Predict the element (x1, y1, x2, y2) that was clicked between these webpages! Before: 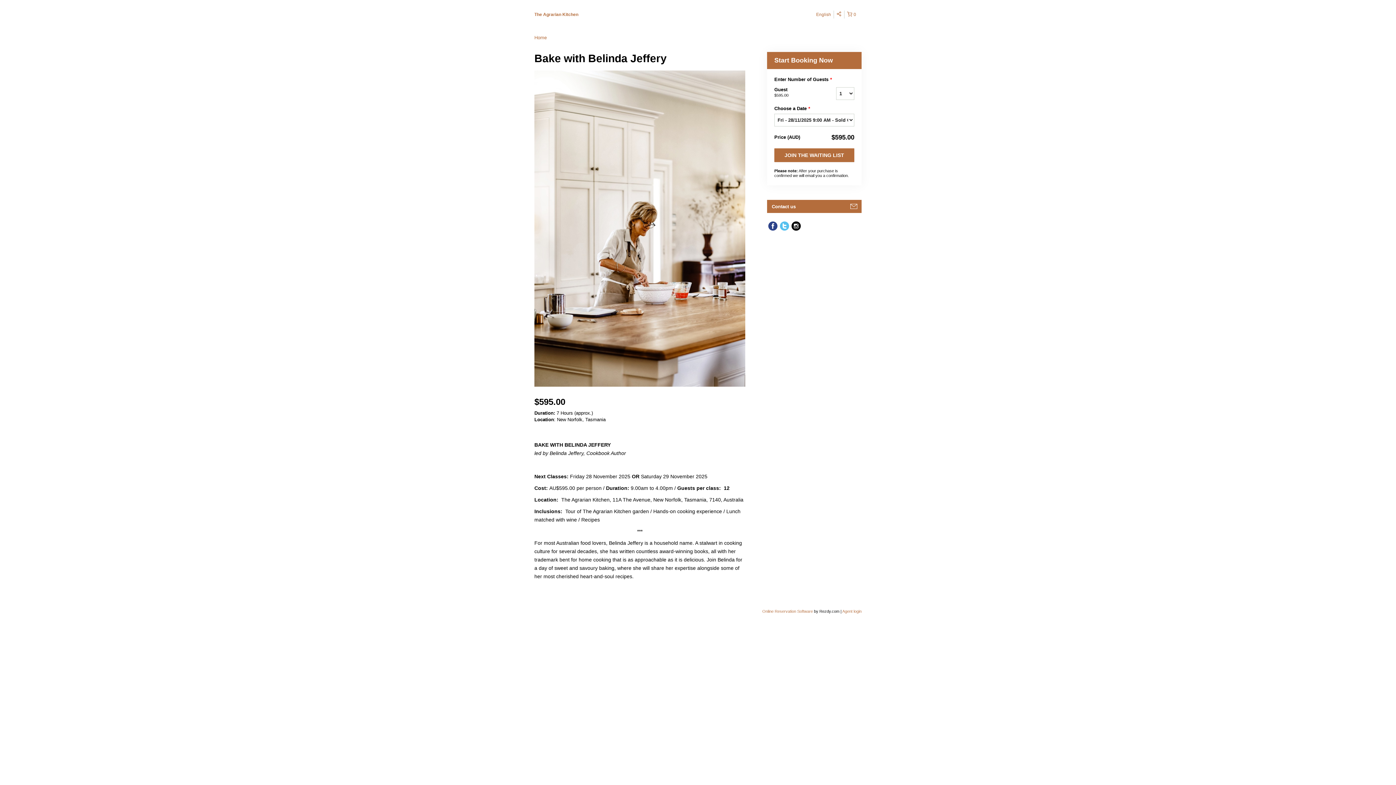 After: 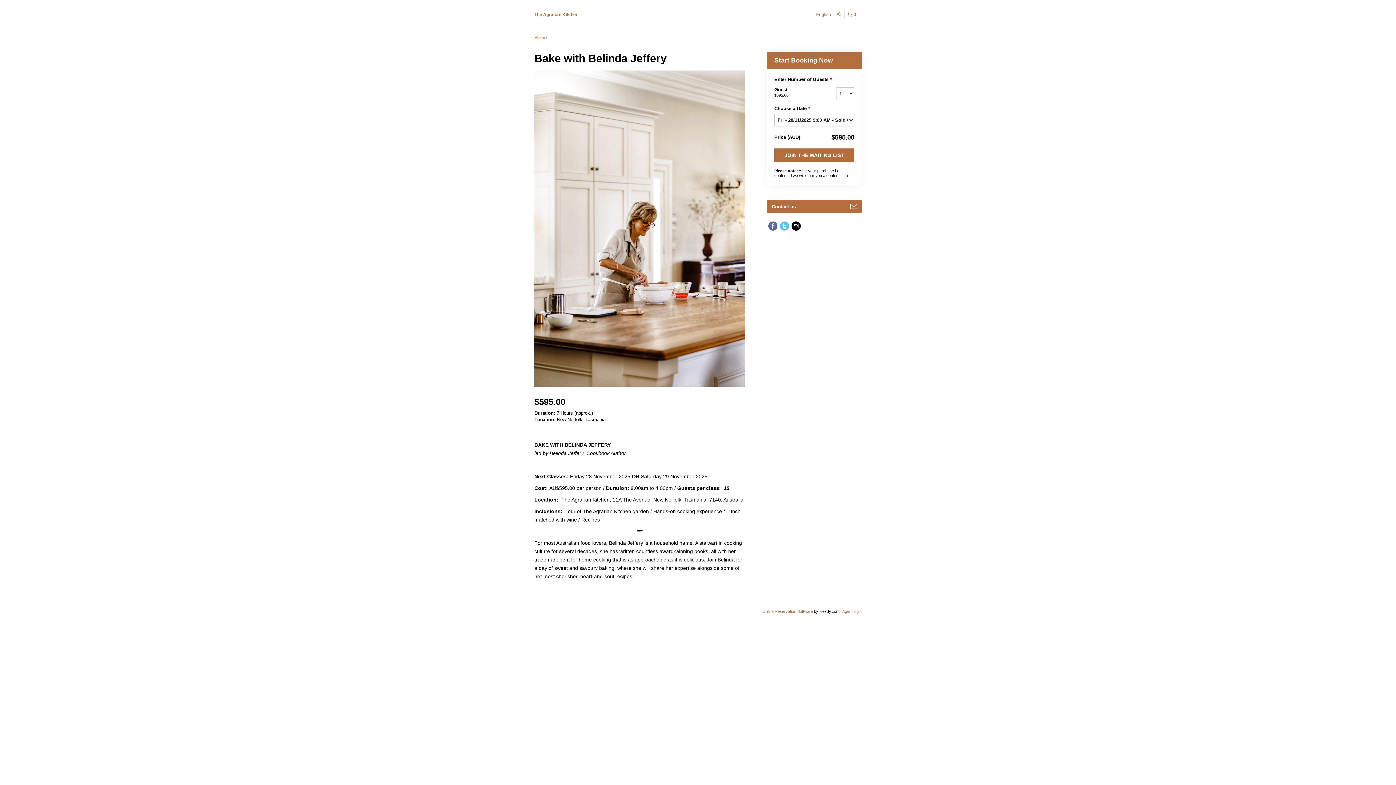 Action: bbox: (767, 220, 778, 232)